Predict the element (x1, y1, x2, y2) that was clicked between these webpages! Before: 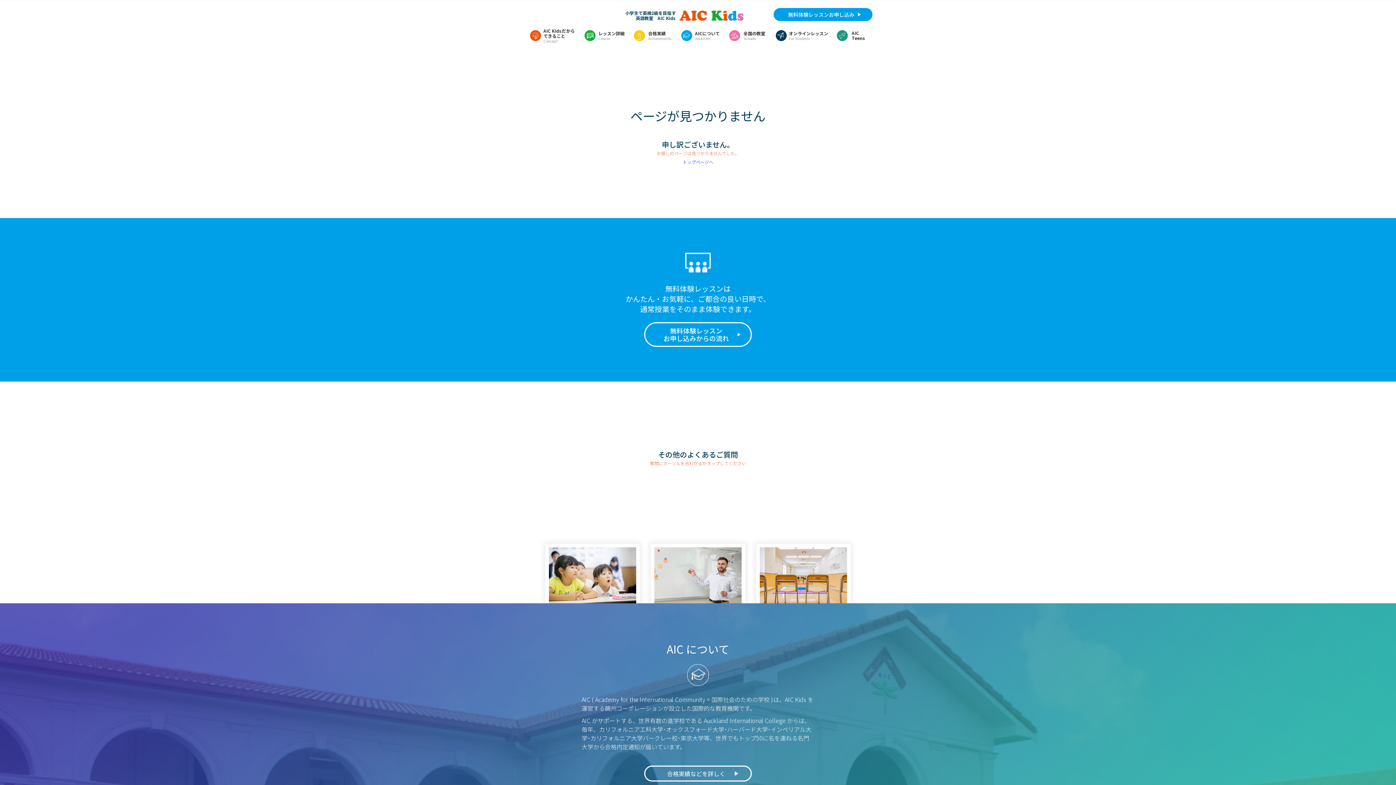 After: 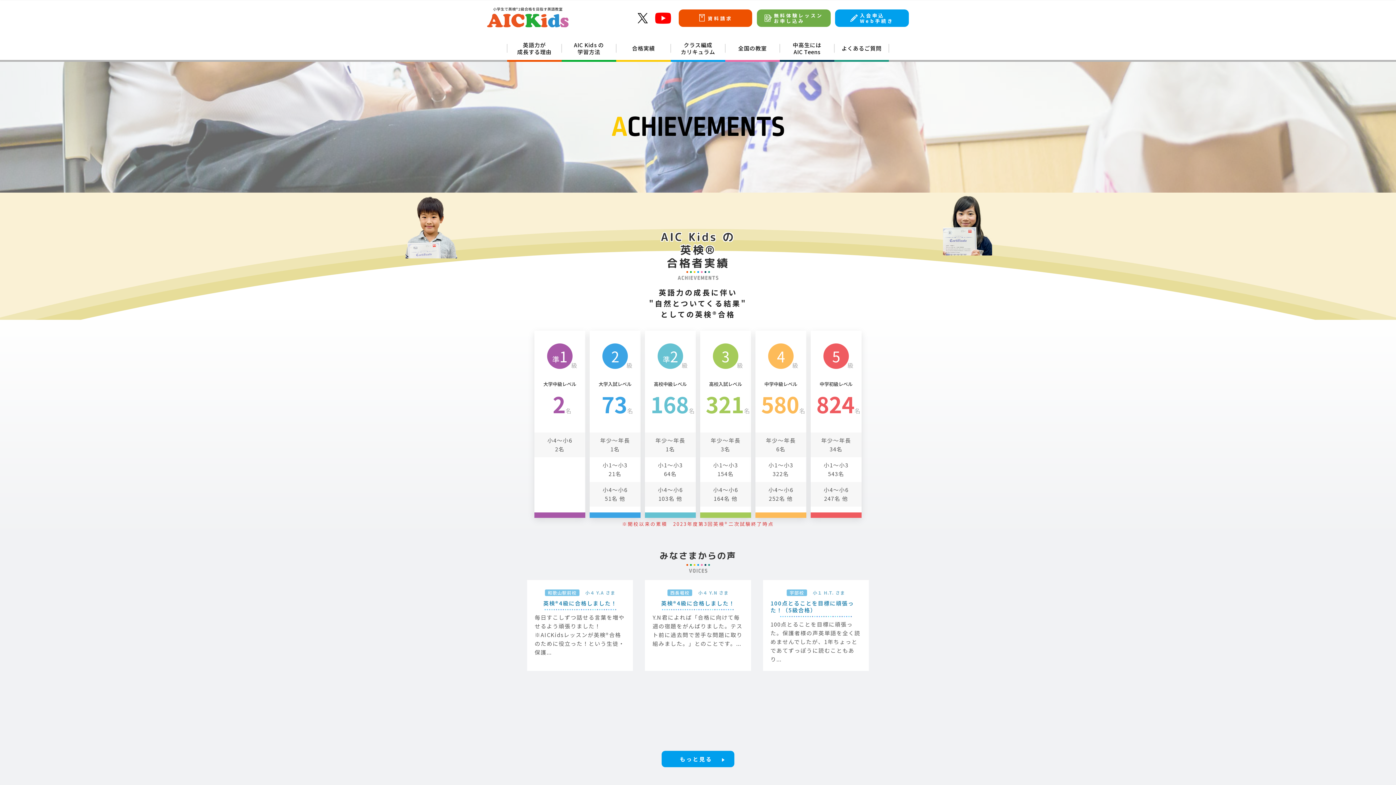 Action: bbox: (632, 26, 675, 44) label: 合格実績
Achievements